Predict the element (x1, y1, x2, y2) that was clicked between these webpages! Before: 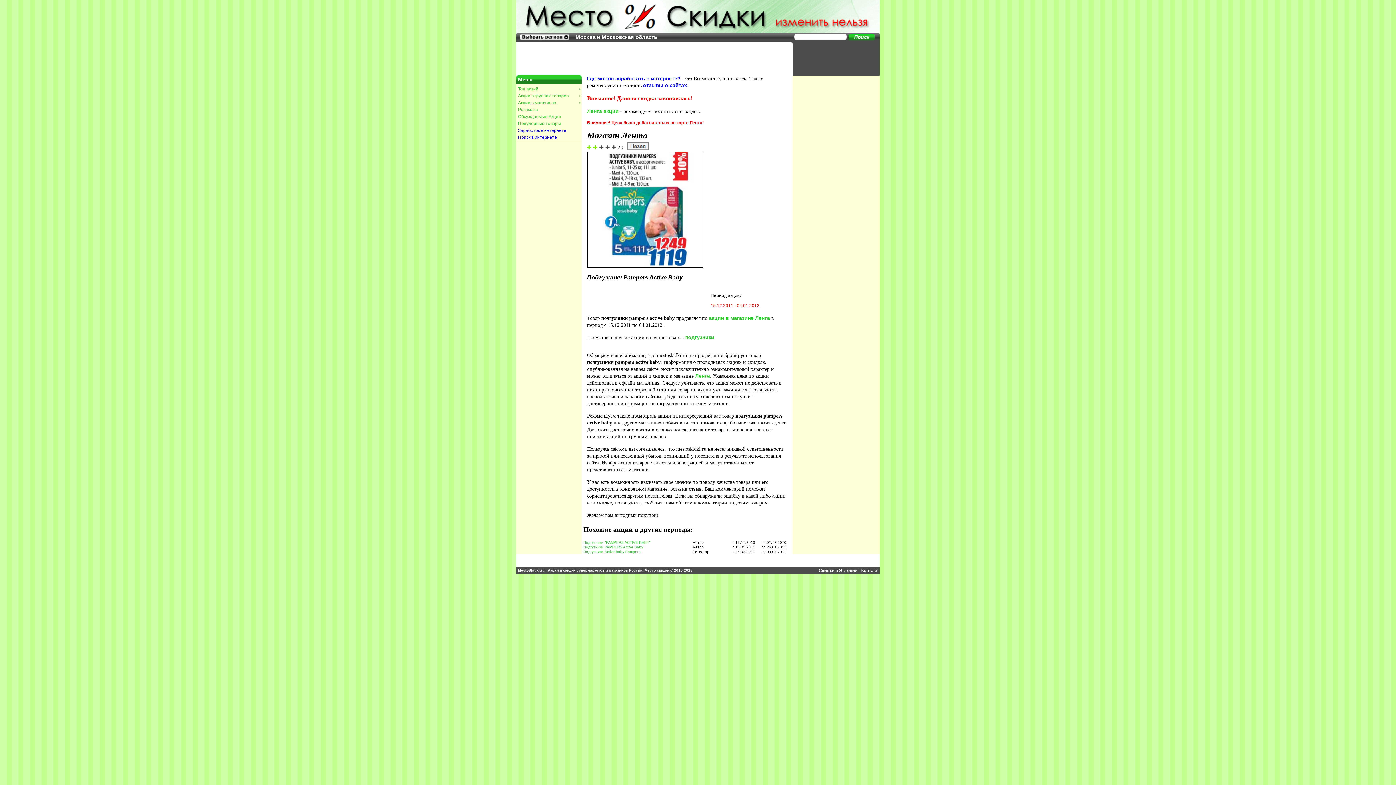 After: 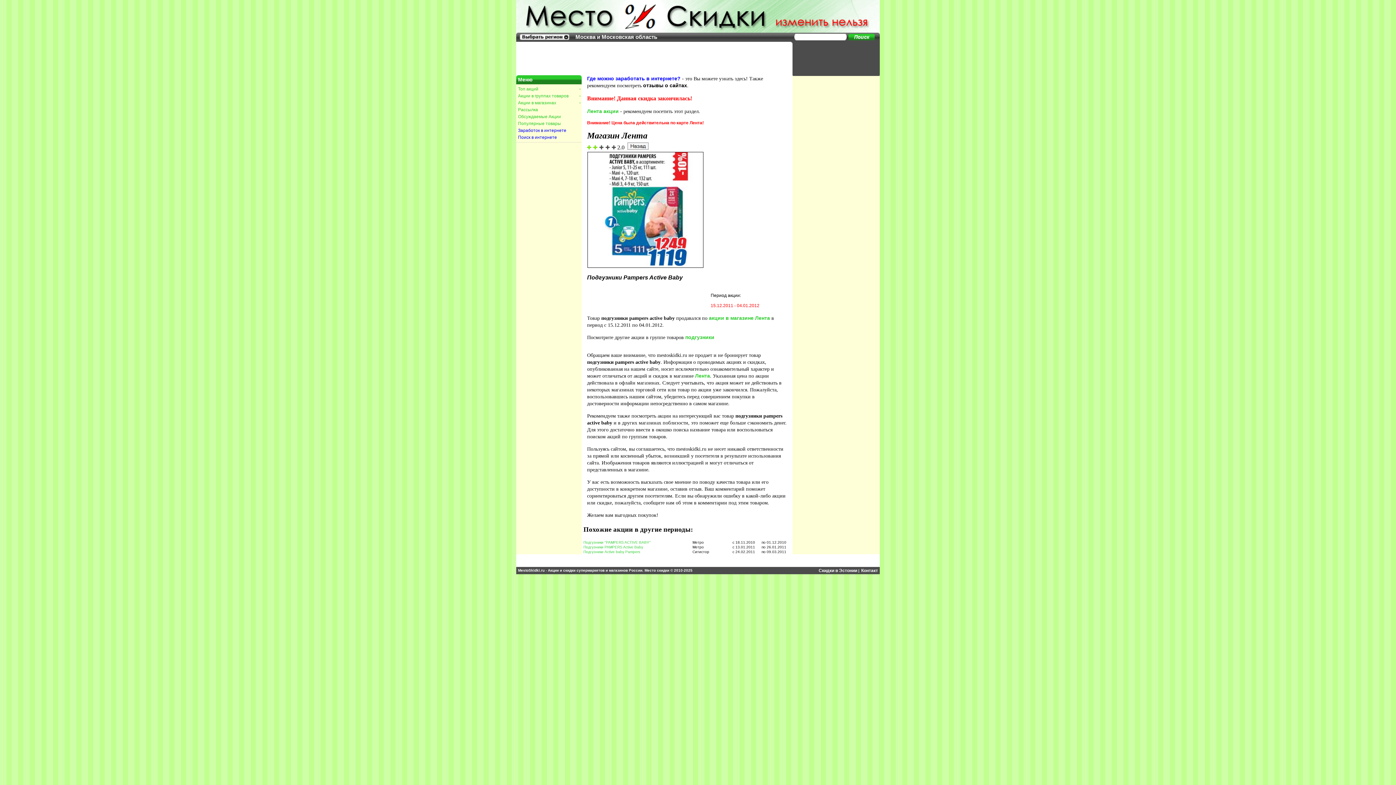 Action: bbox: (643, 82, 687, 88) label: отзывы о сайтах